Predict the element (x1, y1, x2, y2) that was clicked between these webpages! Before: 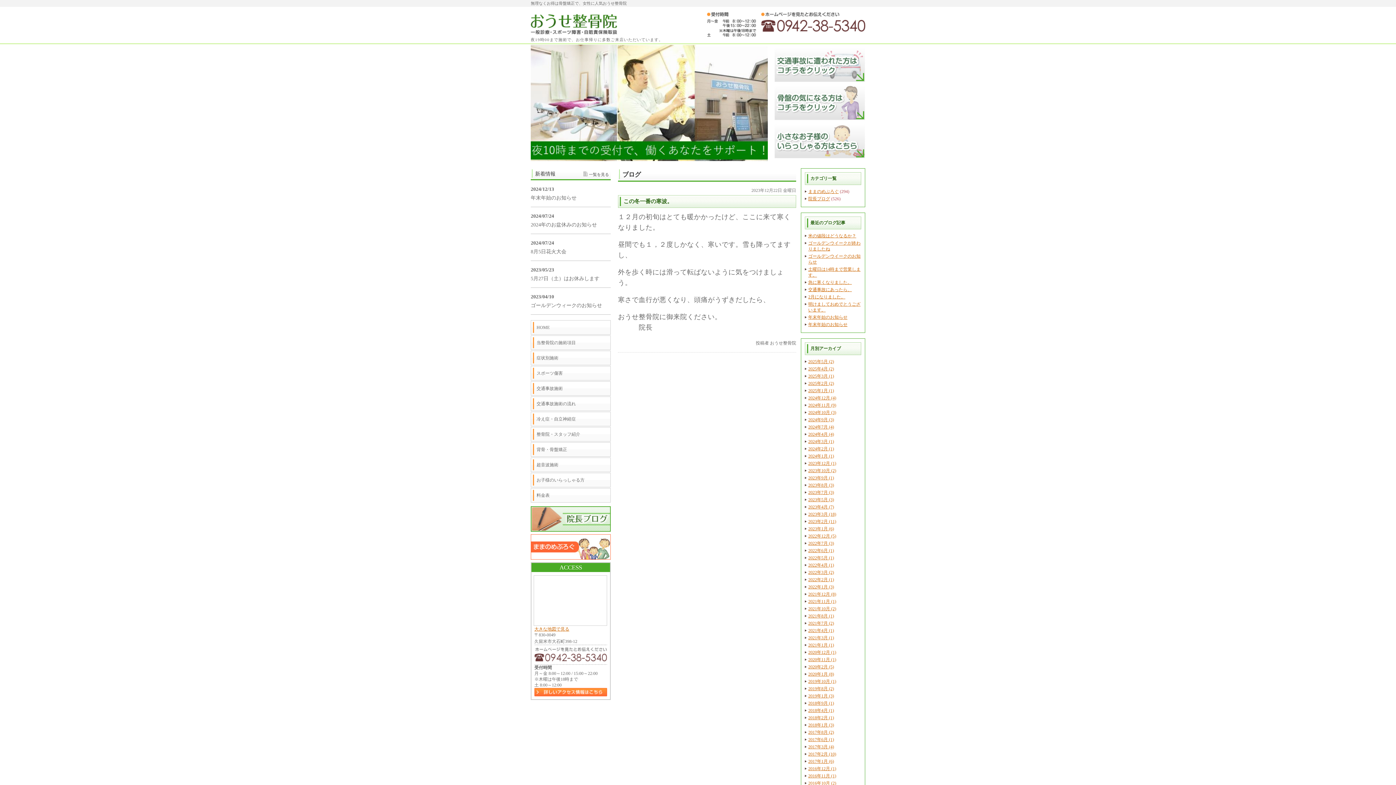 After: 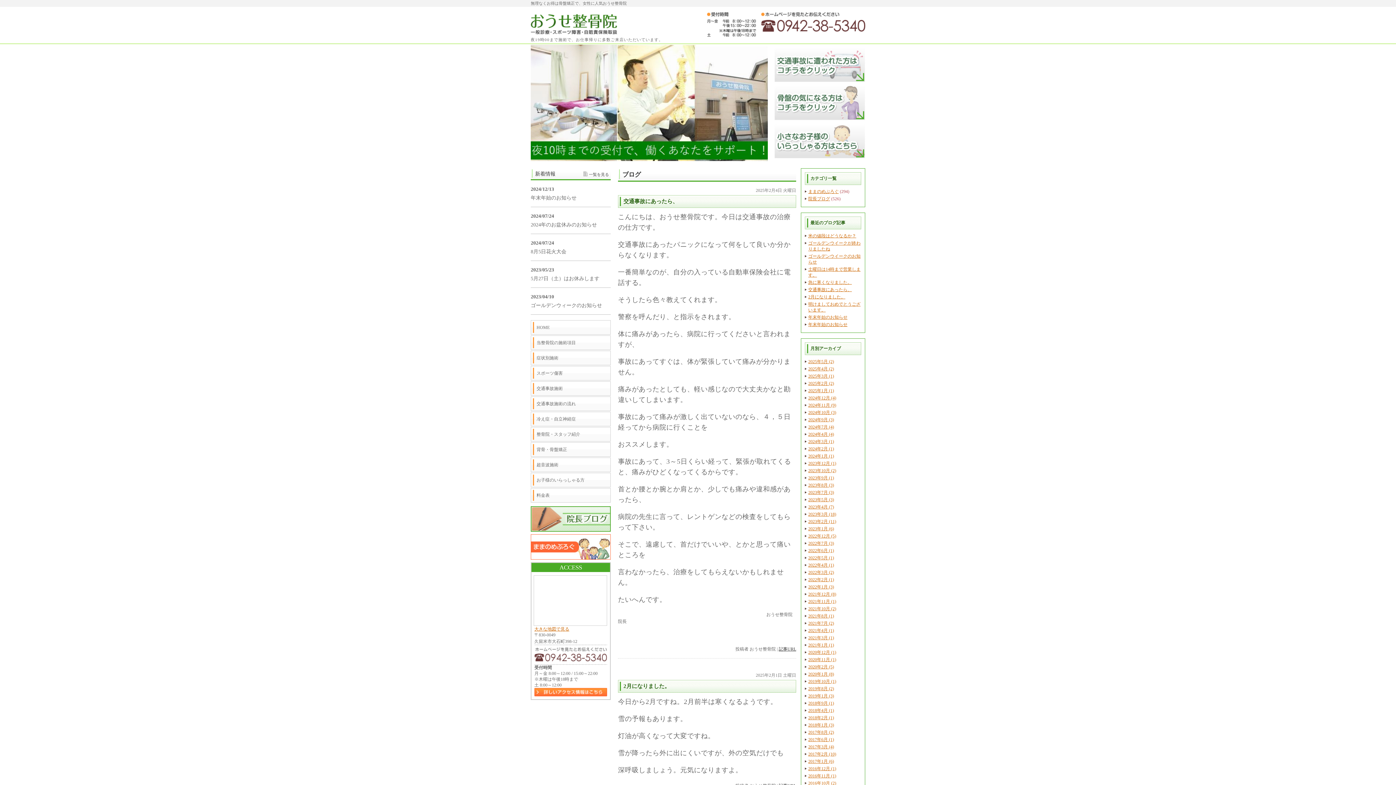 Action: bbox: (808, 381, 834, 386) label: 2025年2月 (2)